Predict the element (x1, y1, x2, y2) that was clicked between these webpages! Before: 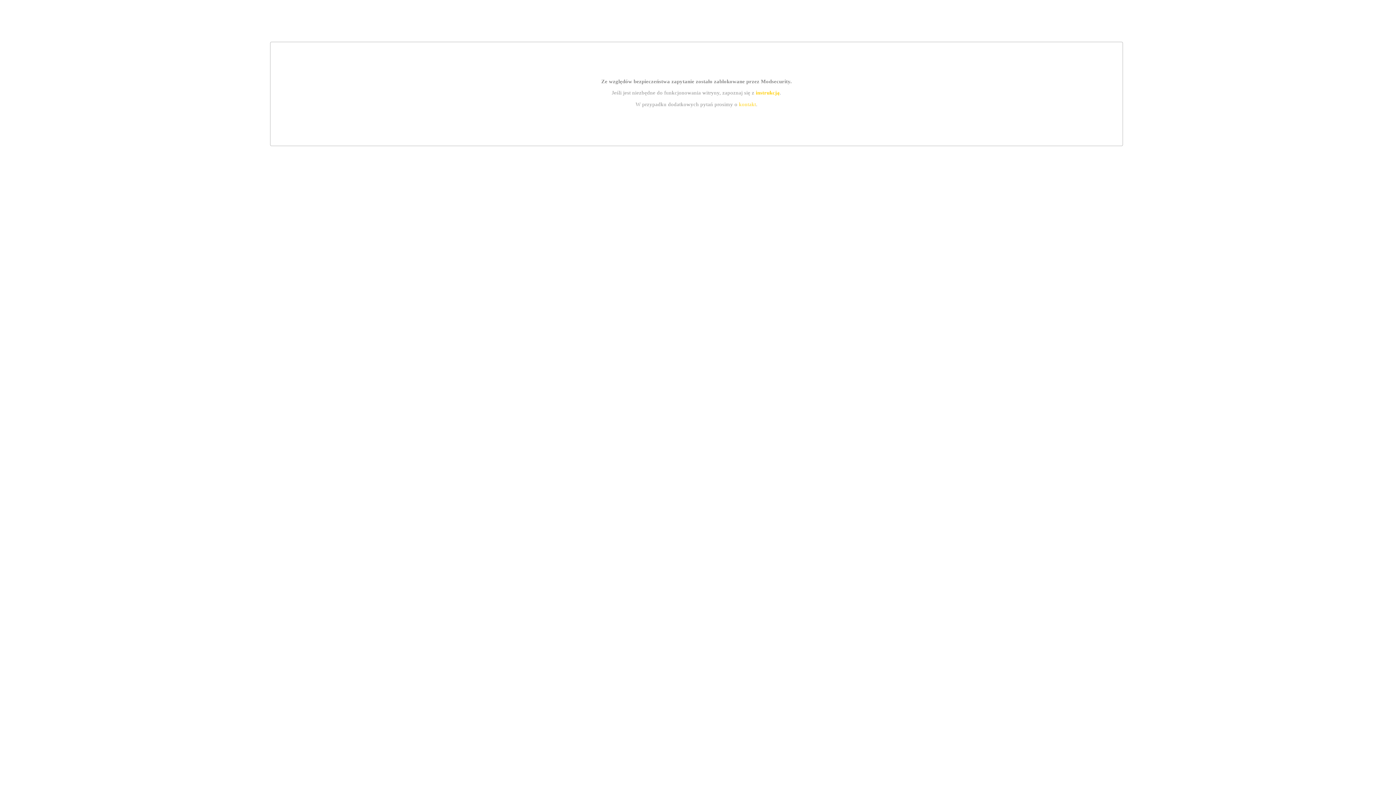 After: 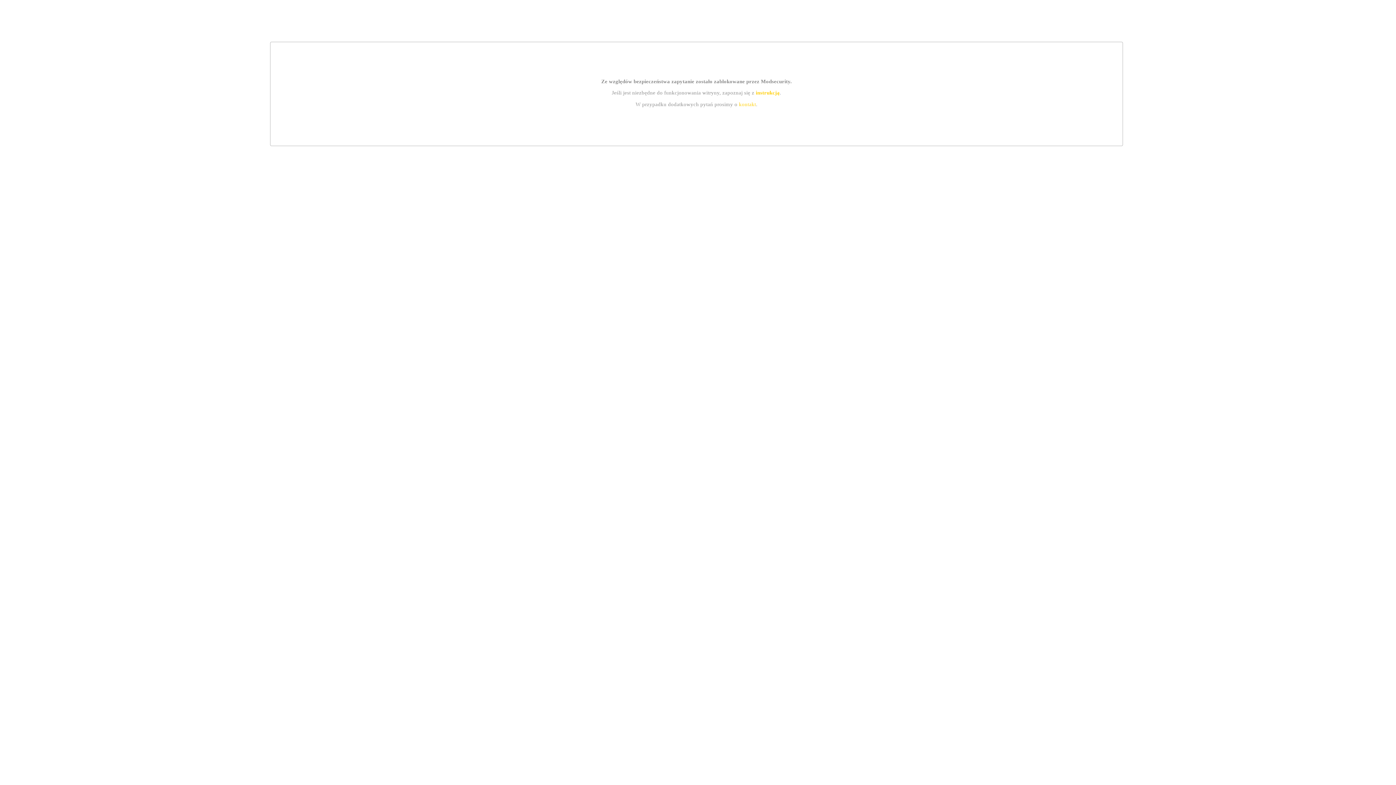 Action: label: kontakt bbox: (739, 101, 756, 107)